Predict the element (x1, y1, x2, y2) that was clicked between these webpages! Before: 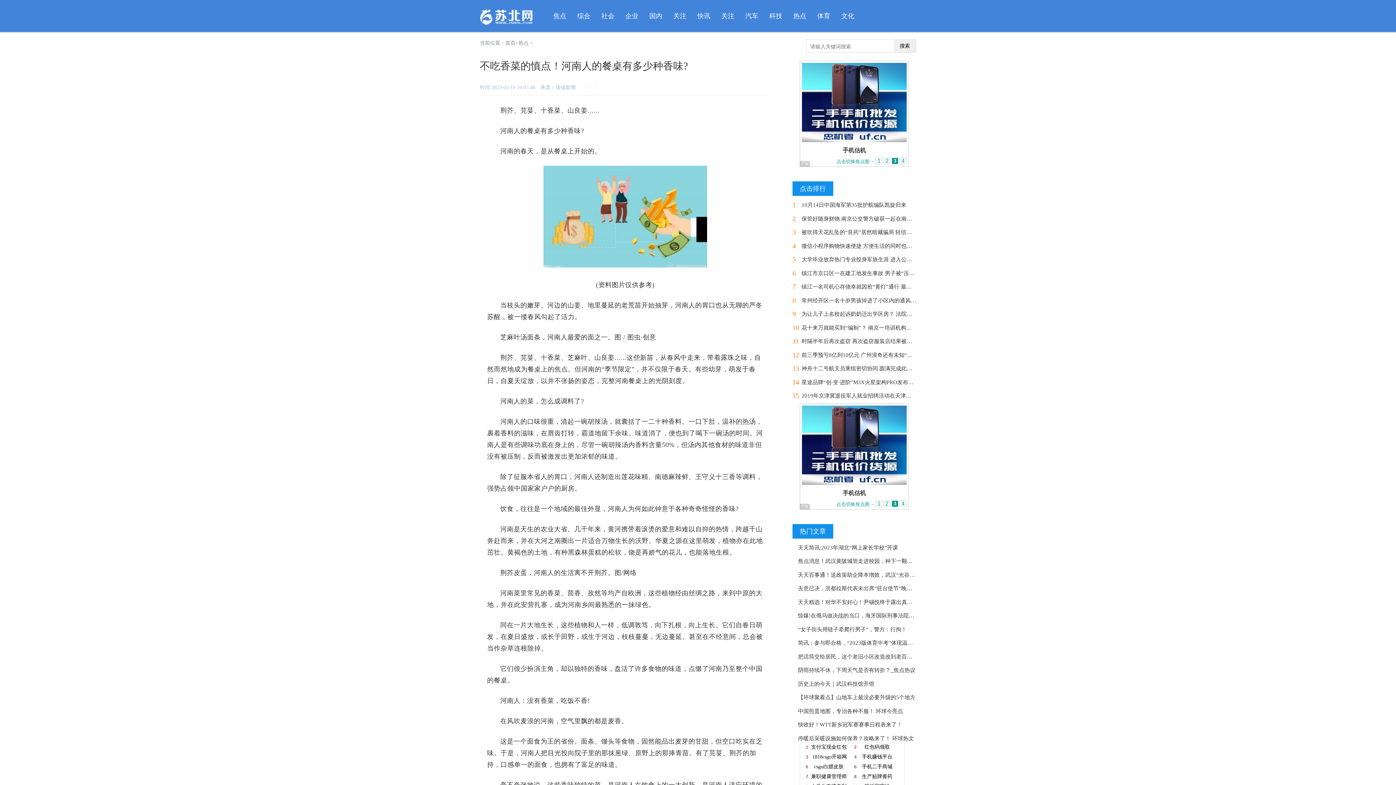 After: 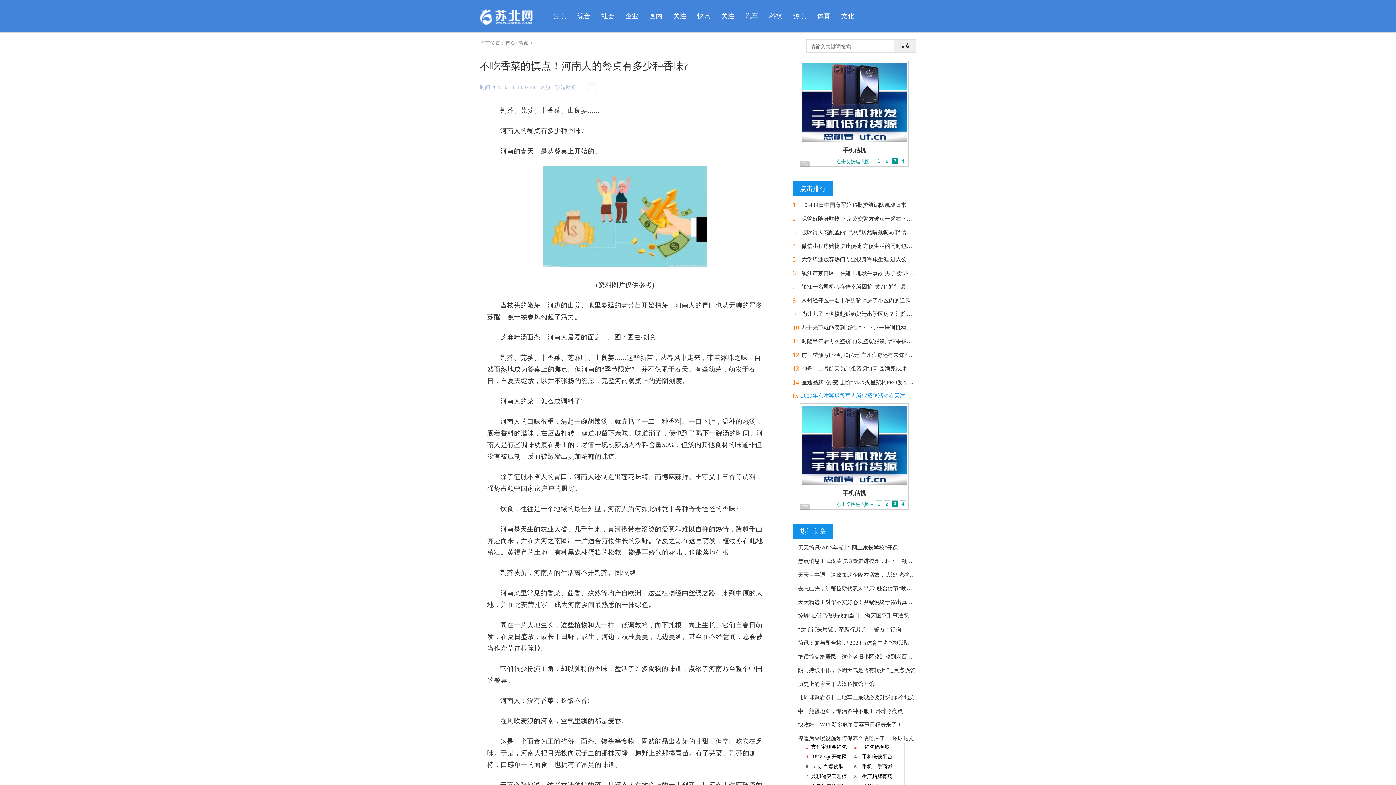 Action: bbox: (801, 393, 917, 398) label: 2019年京津冀退役军人就业招聘活动在天津举行